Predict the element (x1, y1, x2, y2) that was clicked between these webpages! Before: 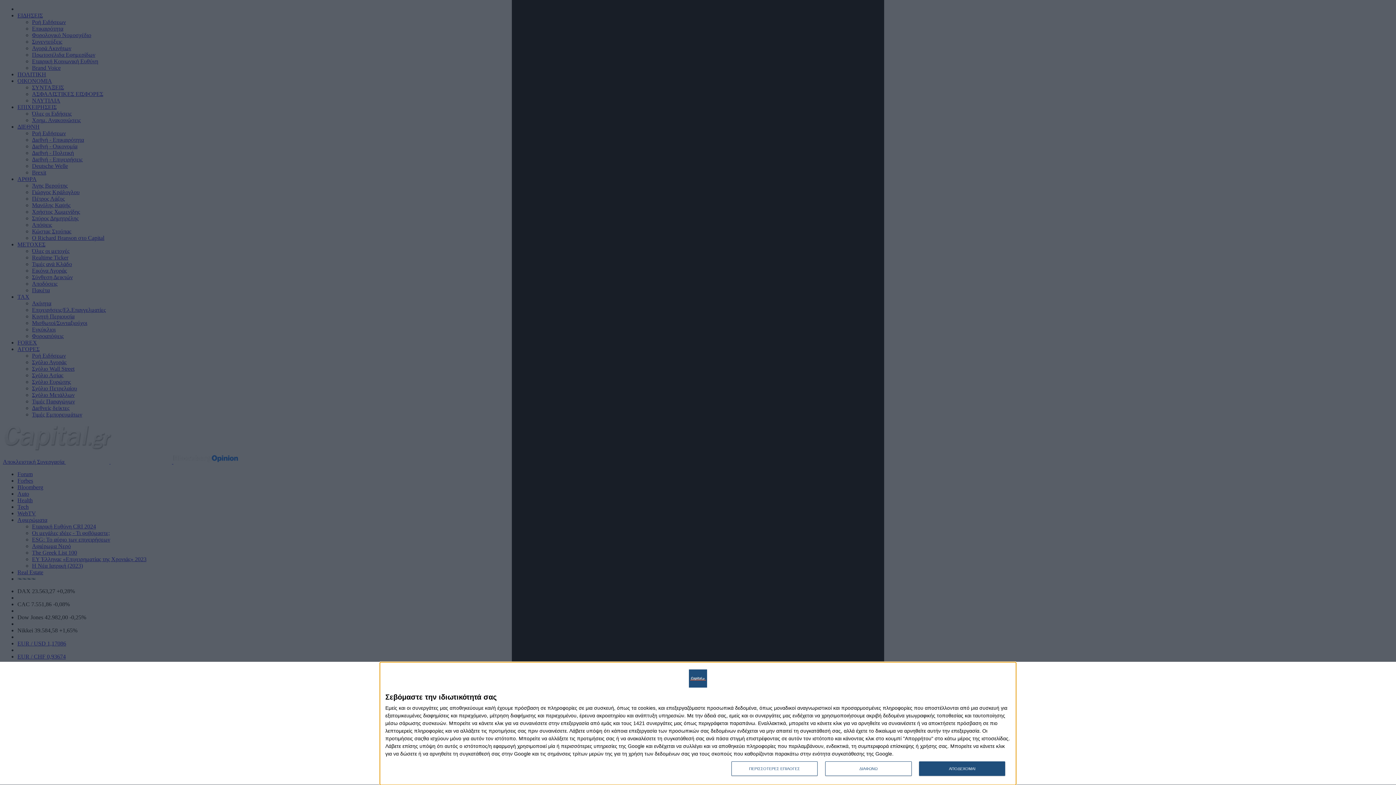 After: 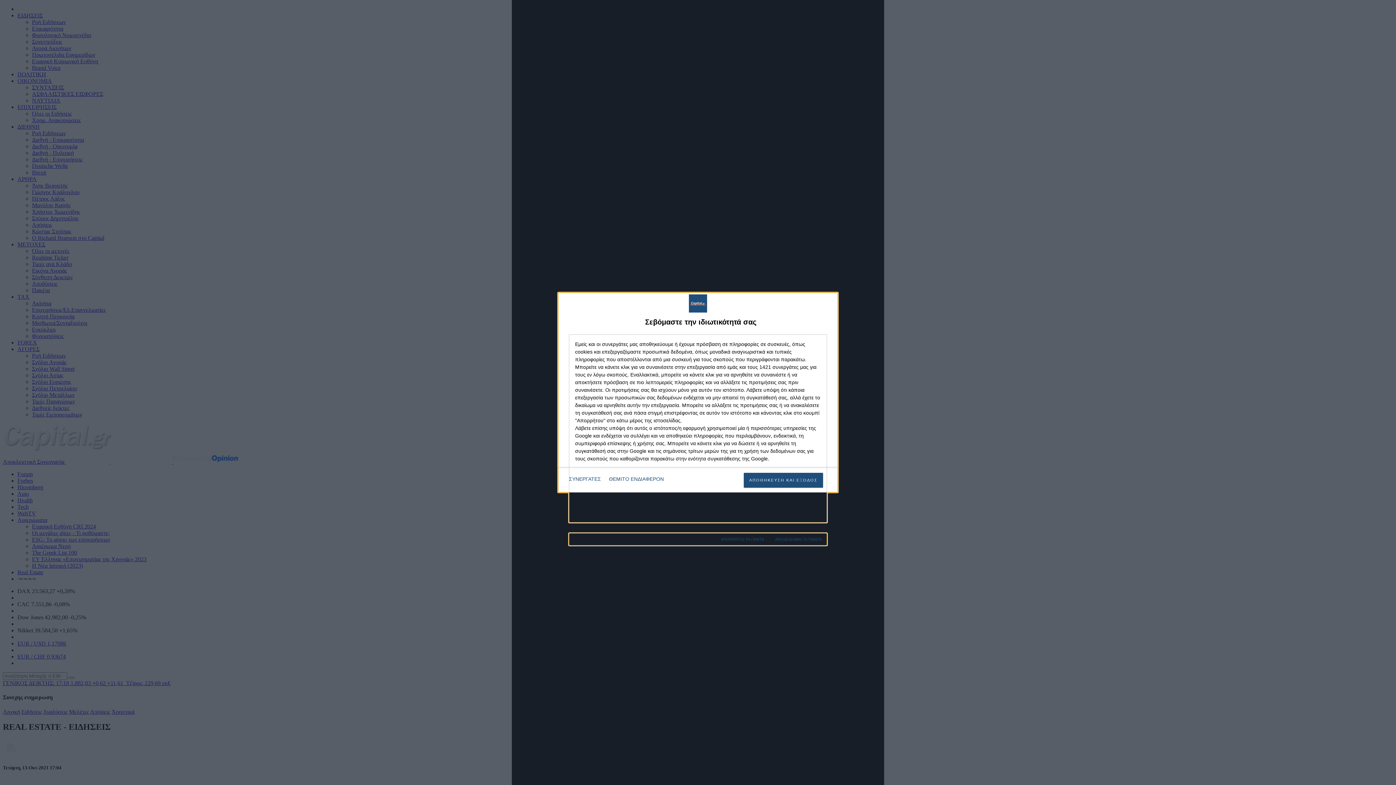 Action: bbox: (731, 761, 817, 776) label: ΠΕΡΙΣΣΟΤΕΡΕΣ ΕΠΙΛΟΓΕΣ